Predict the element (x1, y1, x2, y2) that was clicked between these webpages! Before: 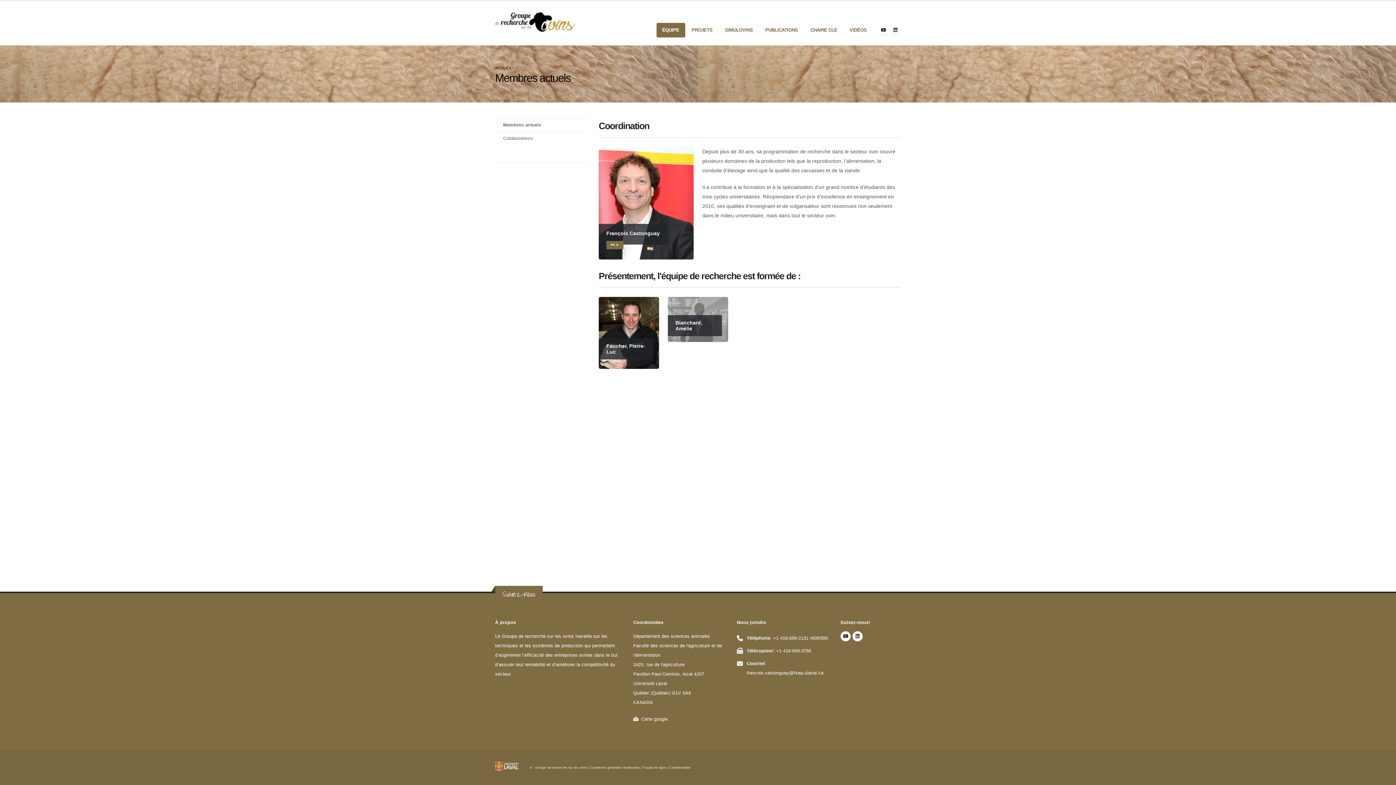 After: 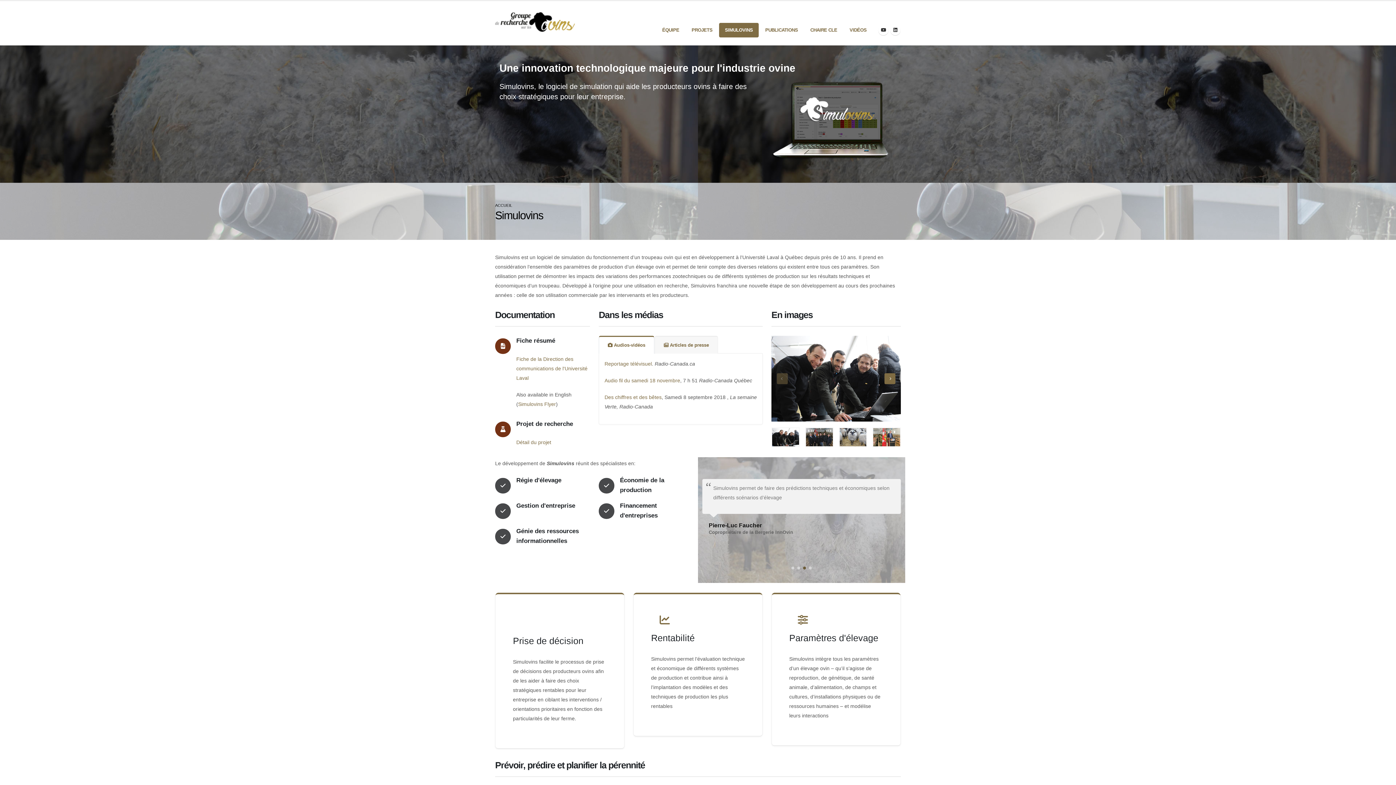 Action: label: SIMULOVINS bbox: (719, 22, 758, 37)